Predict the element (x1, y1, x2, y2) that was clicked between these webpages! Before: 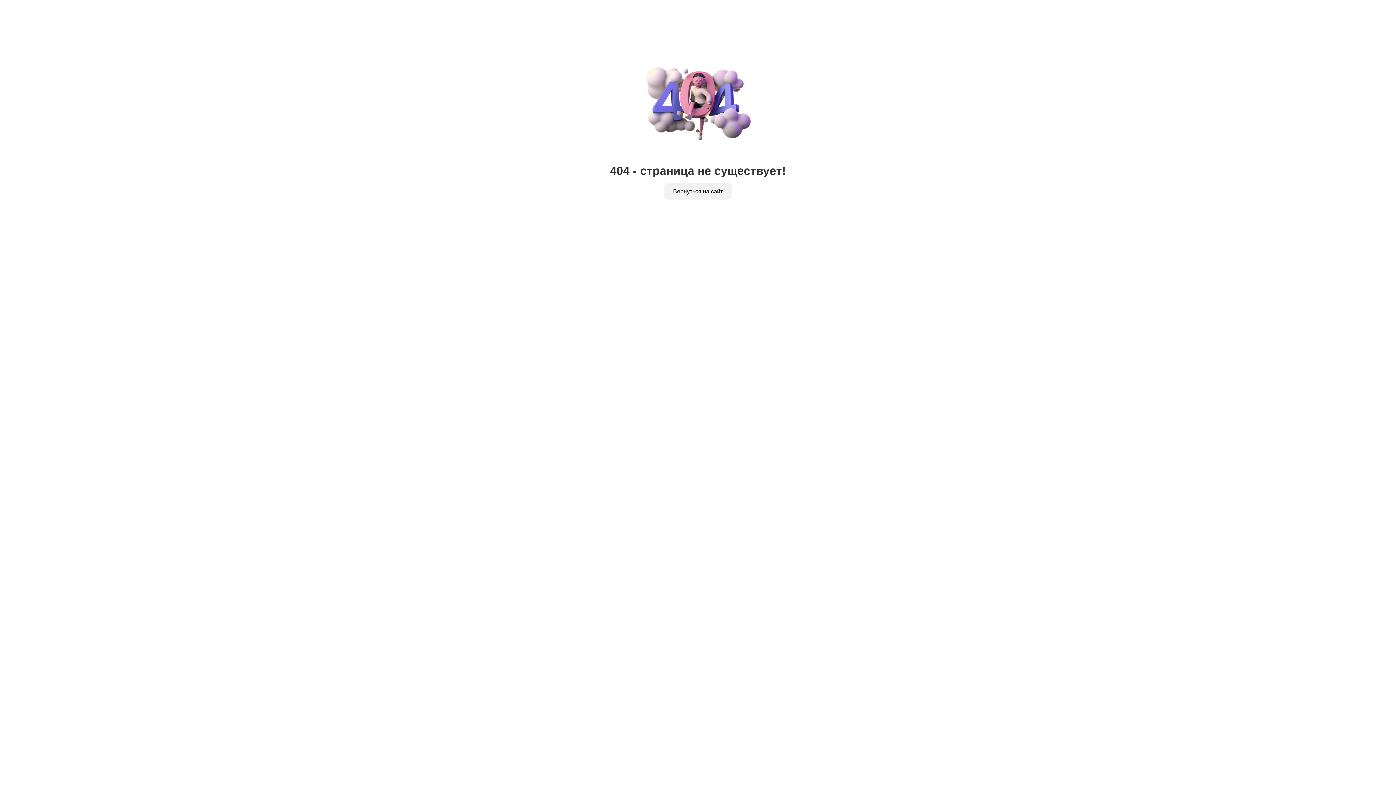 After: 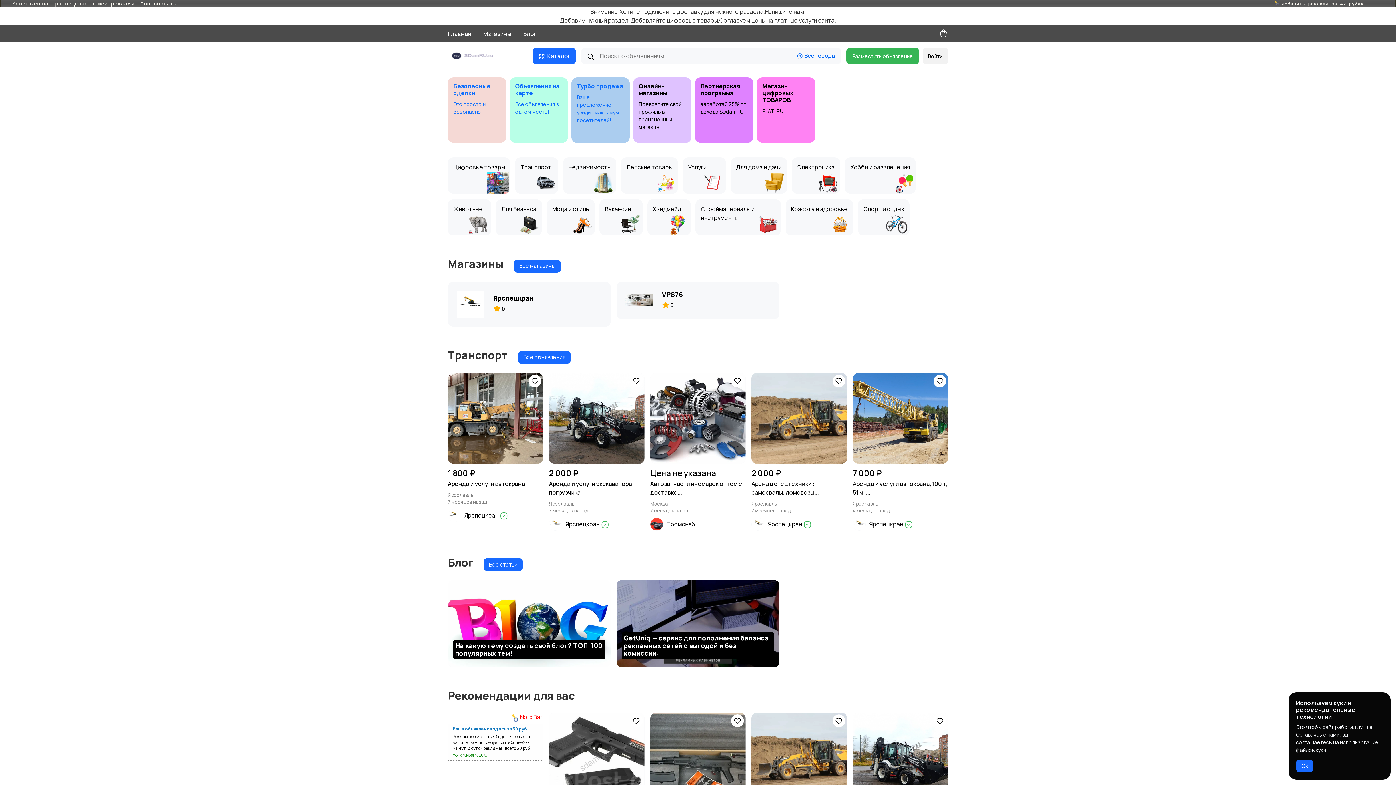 Action: label: Вернуться на сайт bbox: (664, 183, 732, 199)